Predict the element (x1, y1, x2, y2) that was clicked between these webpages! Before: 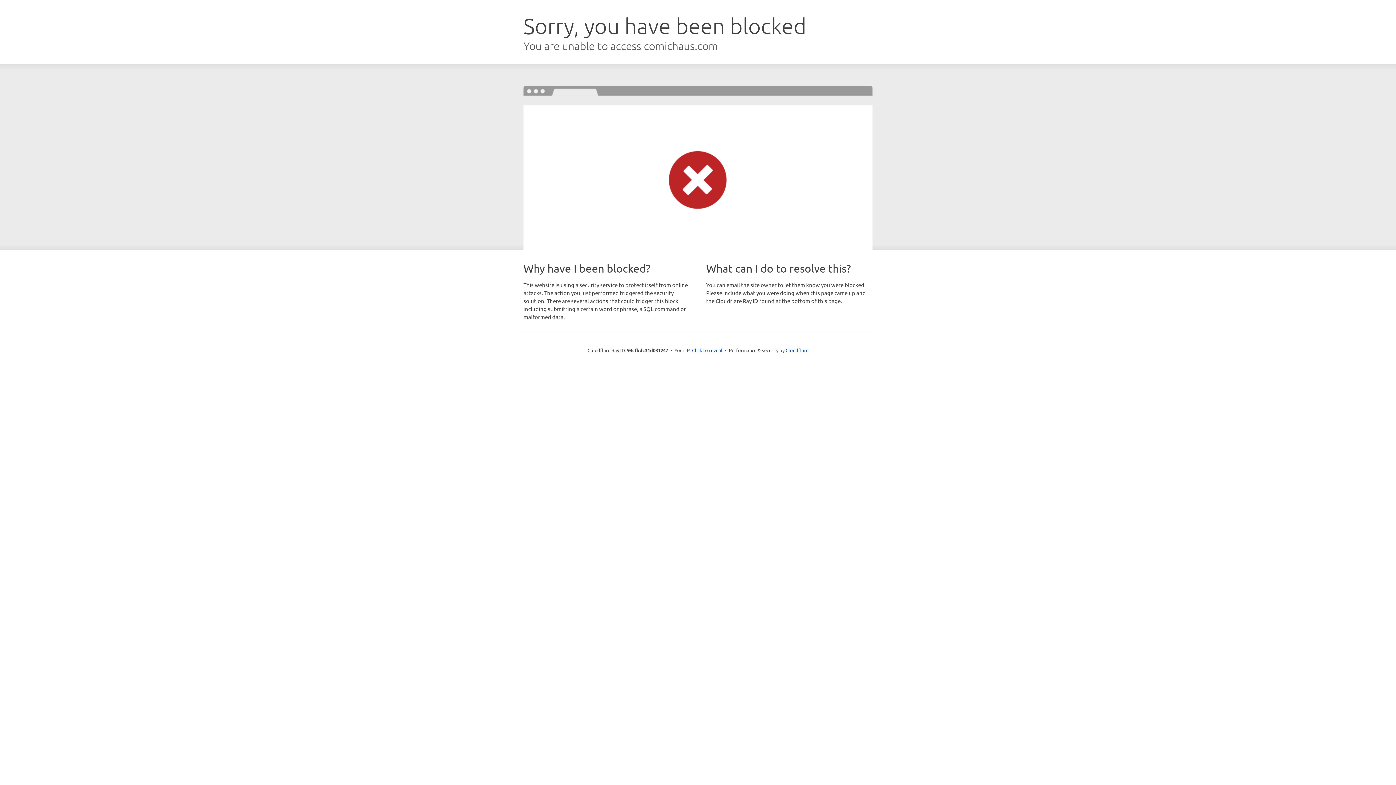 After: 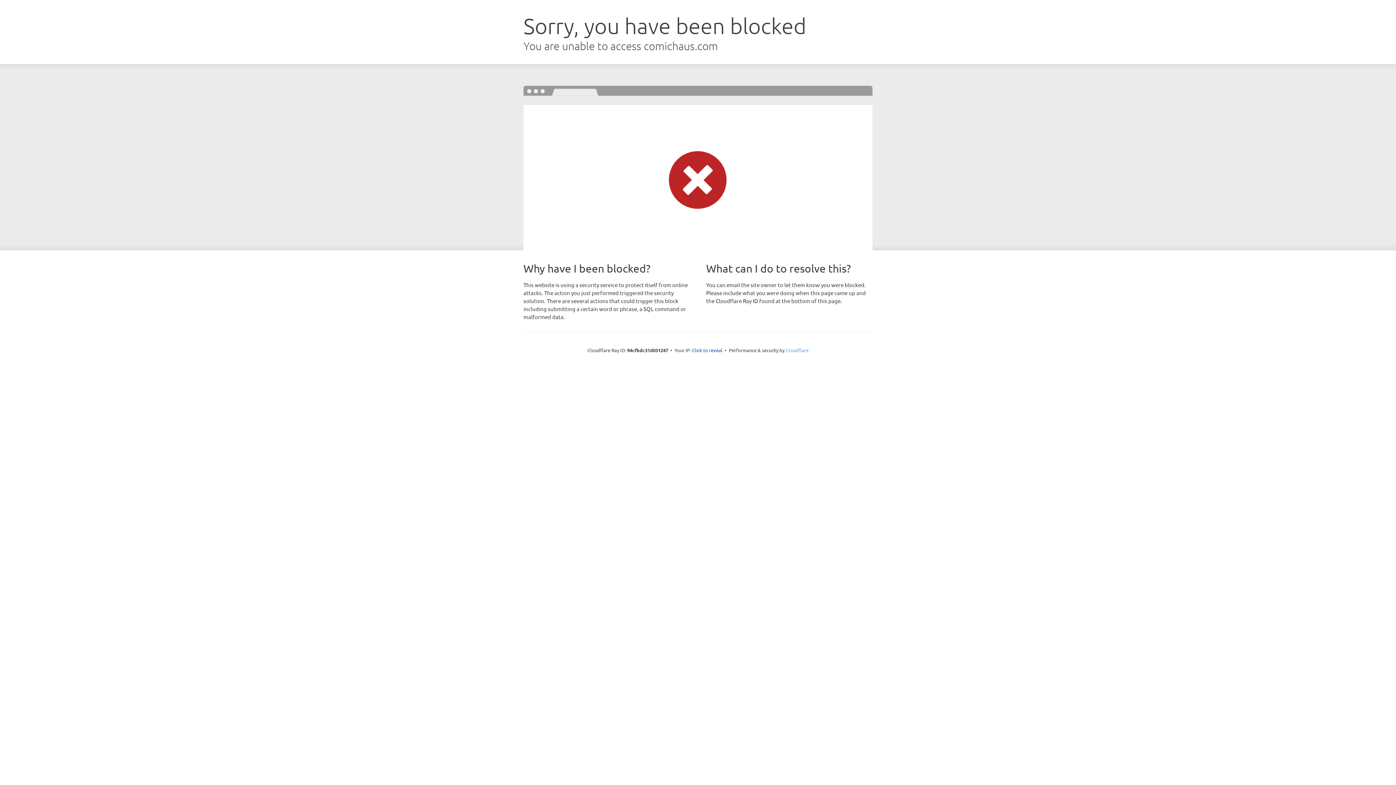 Action: bbox: (785, 347, 808, 353) label: Cloudflare